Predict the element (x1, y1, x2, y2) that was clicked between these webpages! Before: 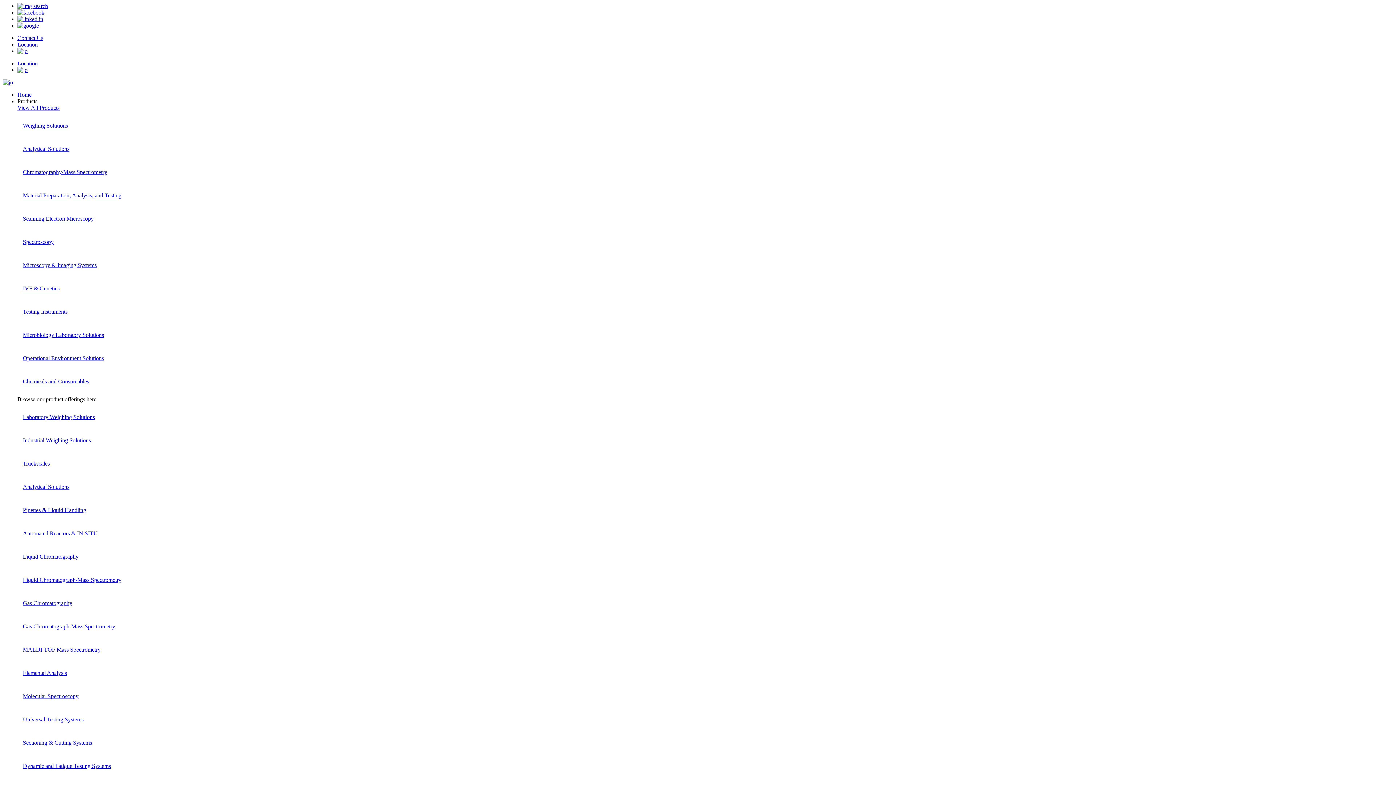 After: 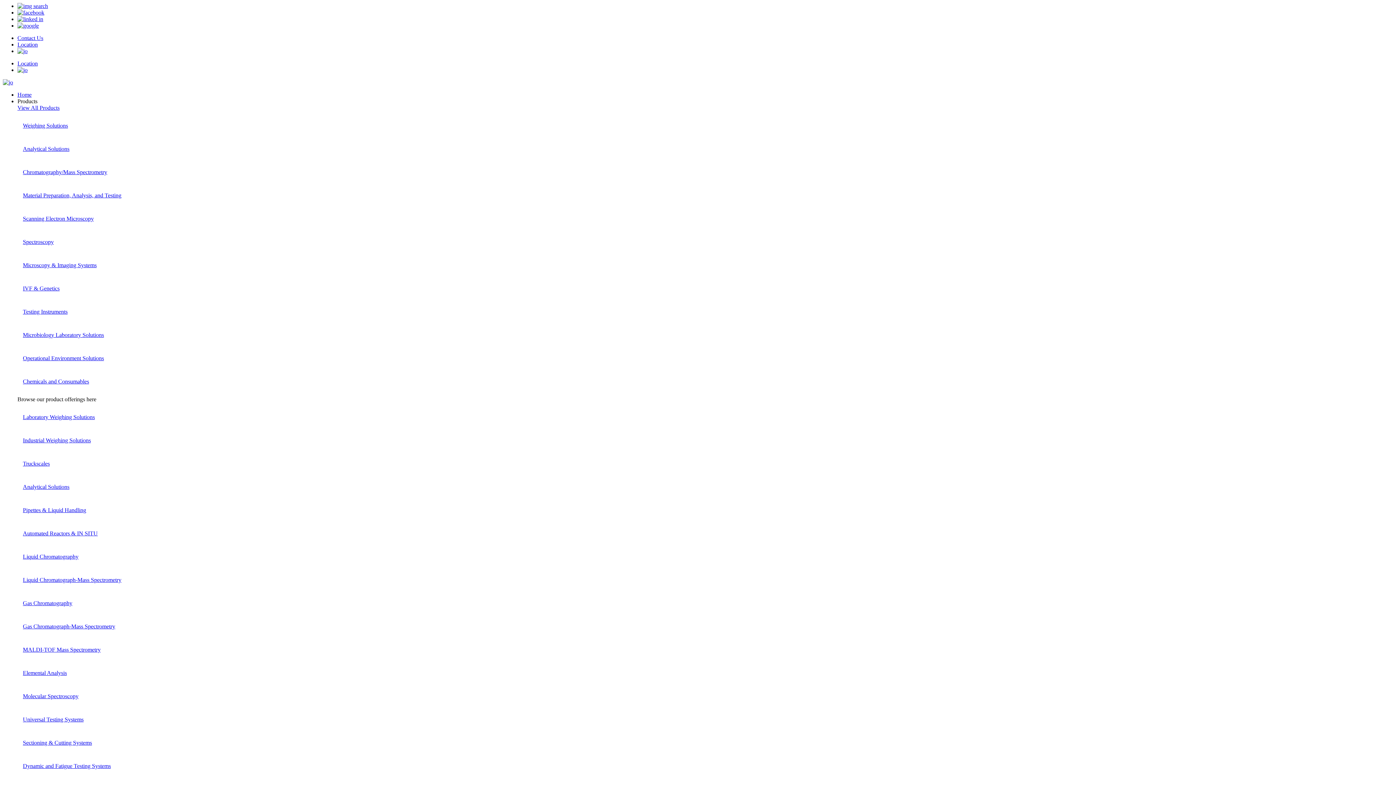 Action: label: Sectioning & Cutting Systems bbox: (22, 740, 92, 746)